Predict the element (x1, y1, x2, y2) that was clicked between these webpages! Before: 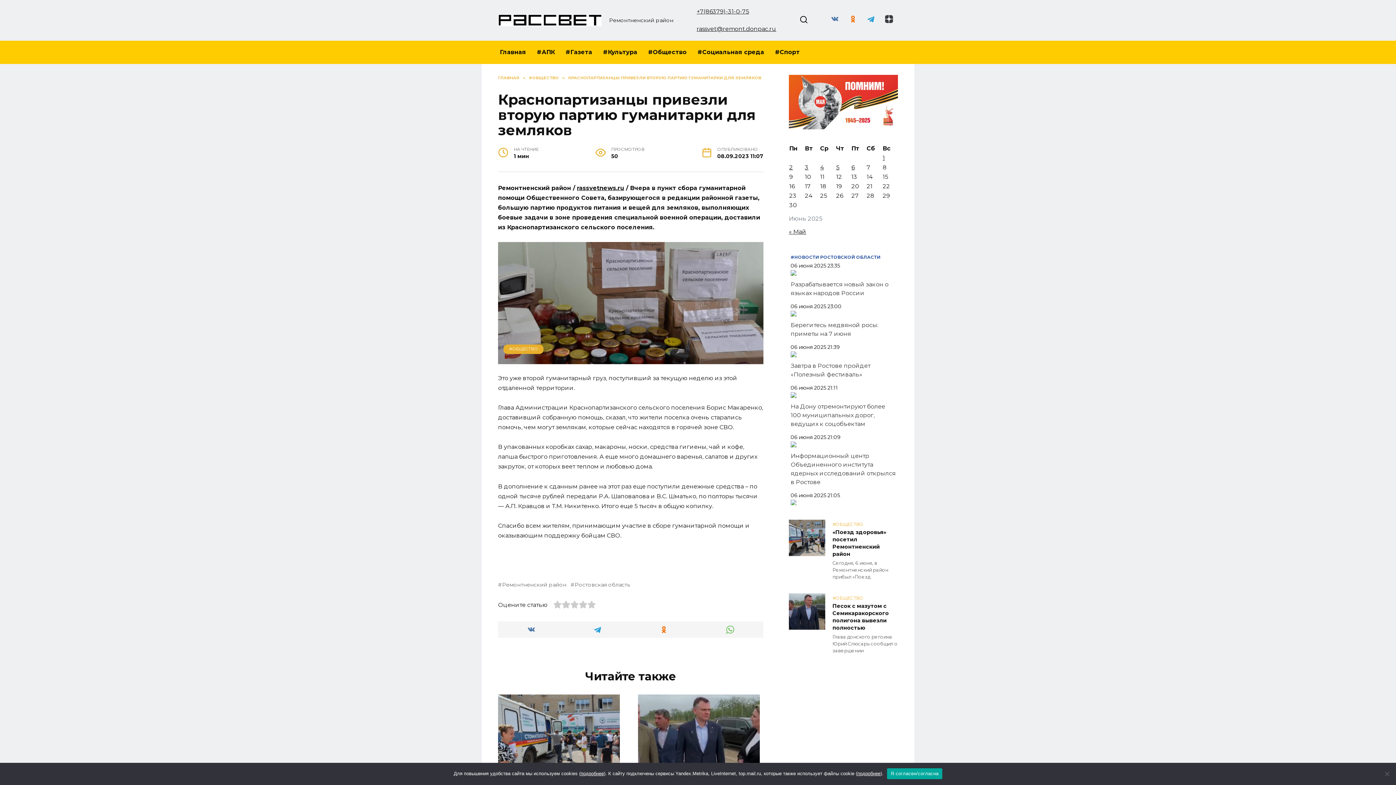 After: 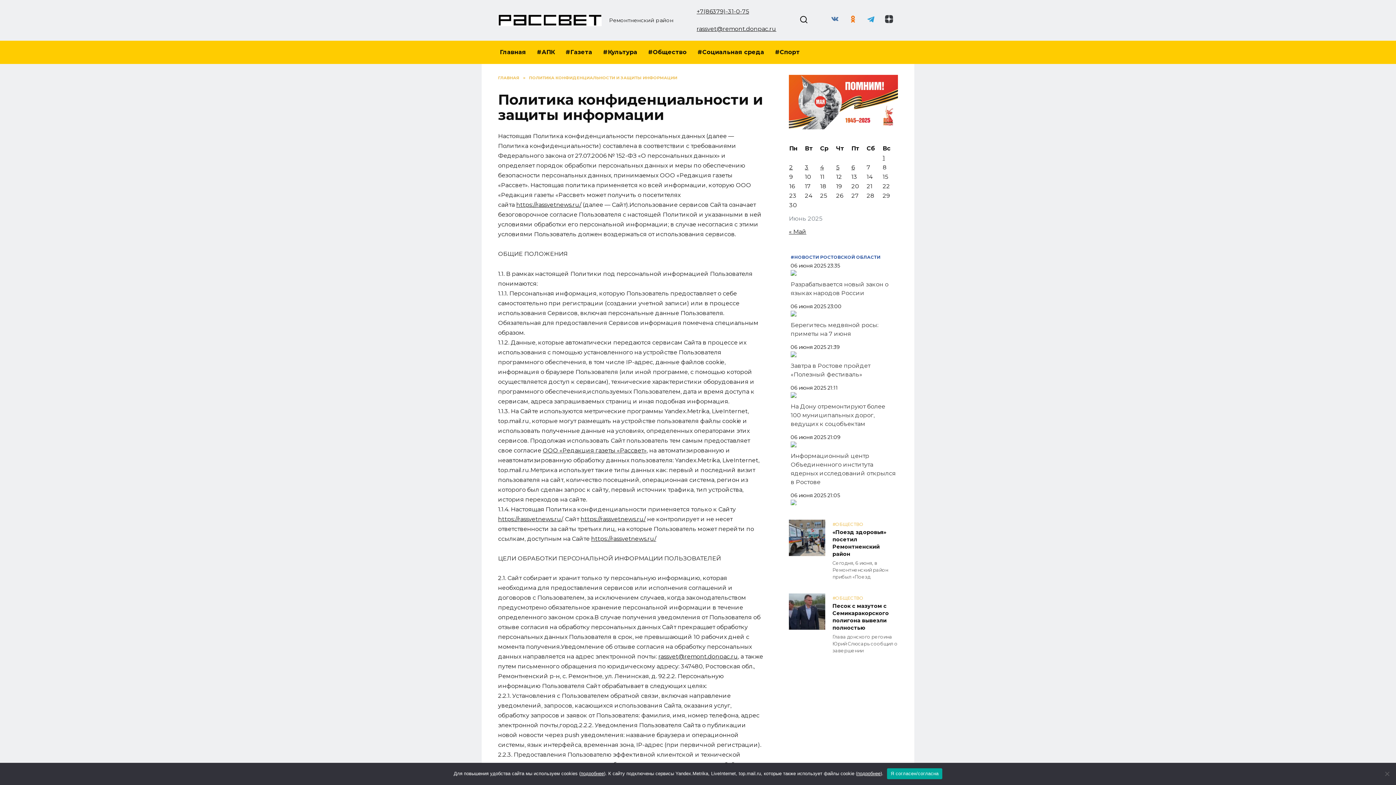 Action: label: подробнее bbox: (580, 771, 604, 776)